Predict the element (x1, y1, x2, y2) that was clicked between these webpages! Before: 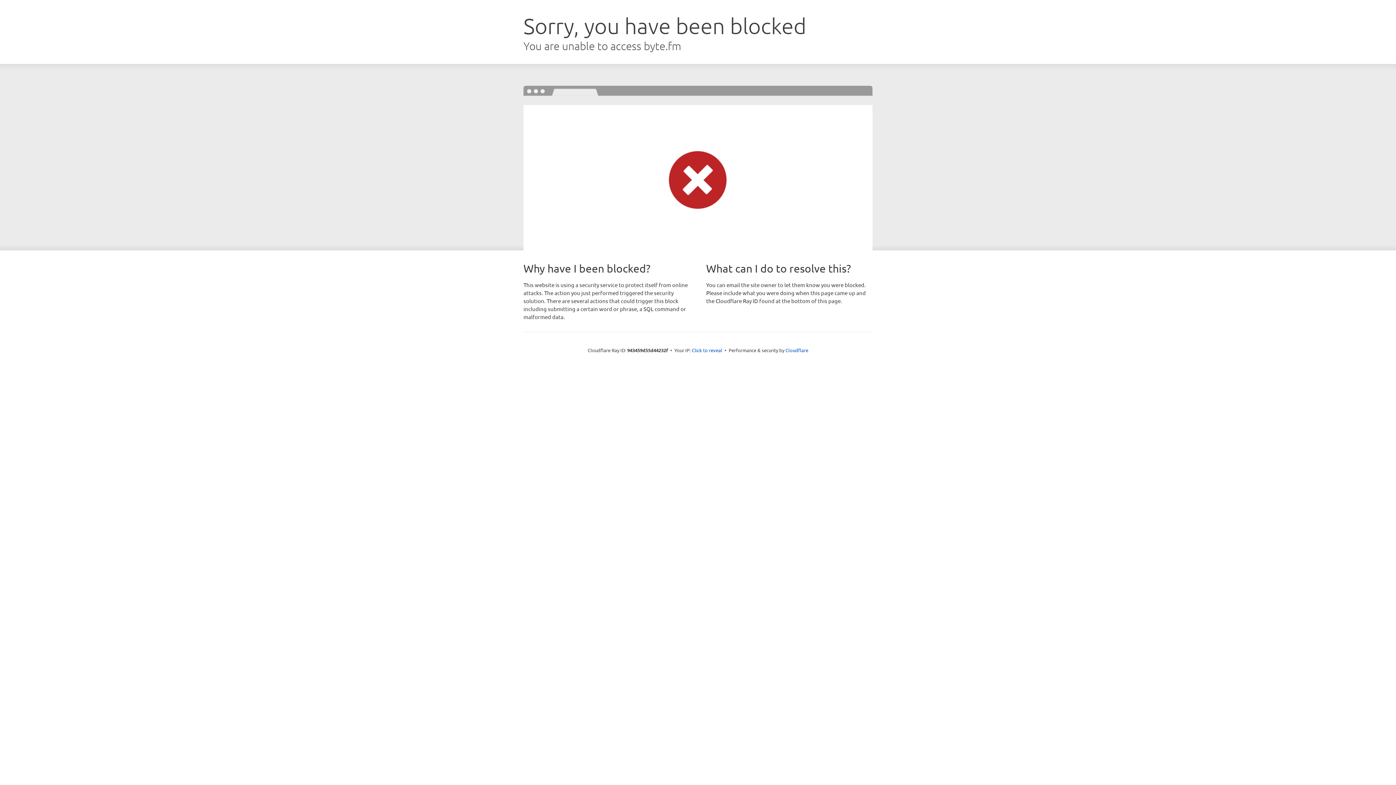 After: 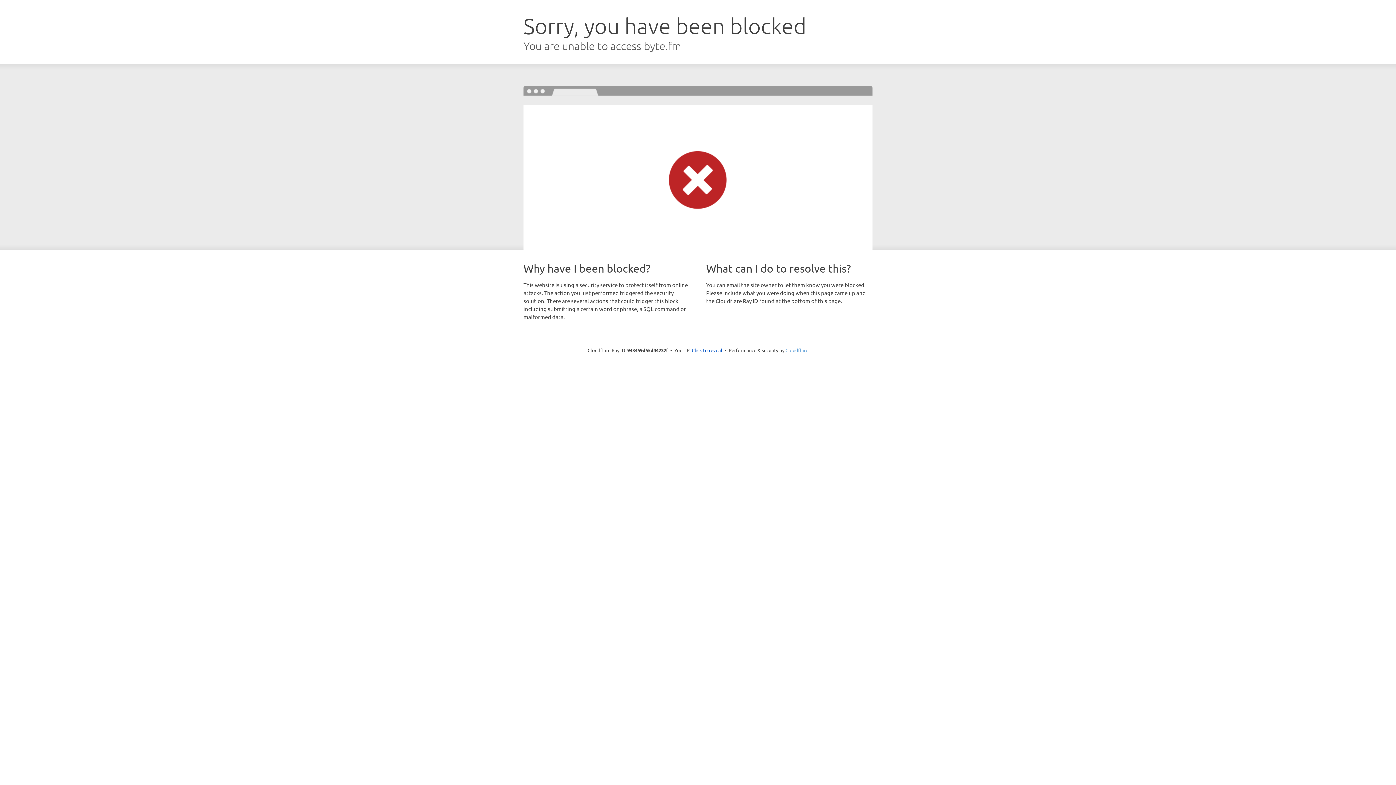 Action: bbox: (785, 347, 808, 353) label: Cloudflare